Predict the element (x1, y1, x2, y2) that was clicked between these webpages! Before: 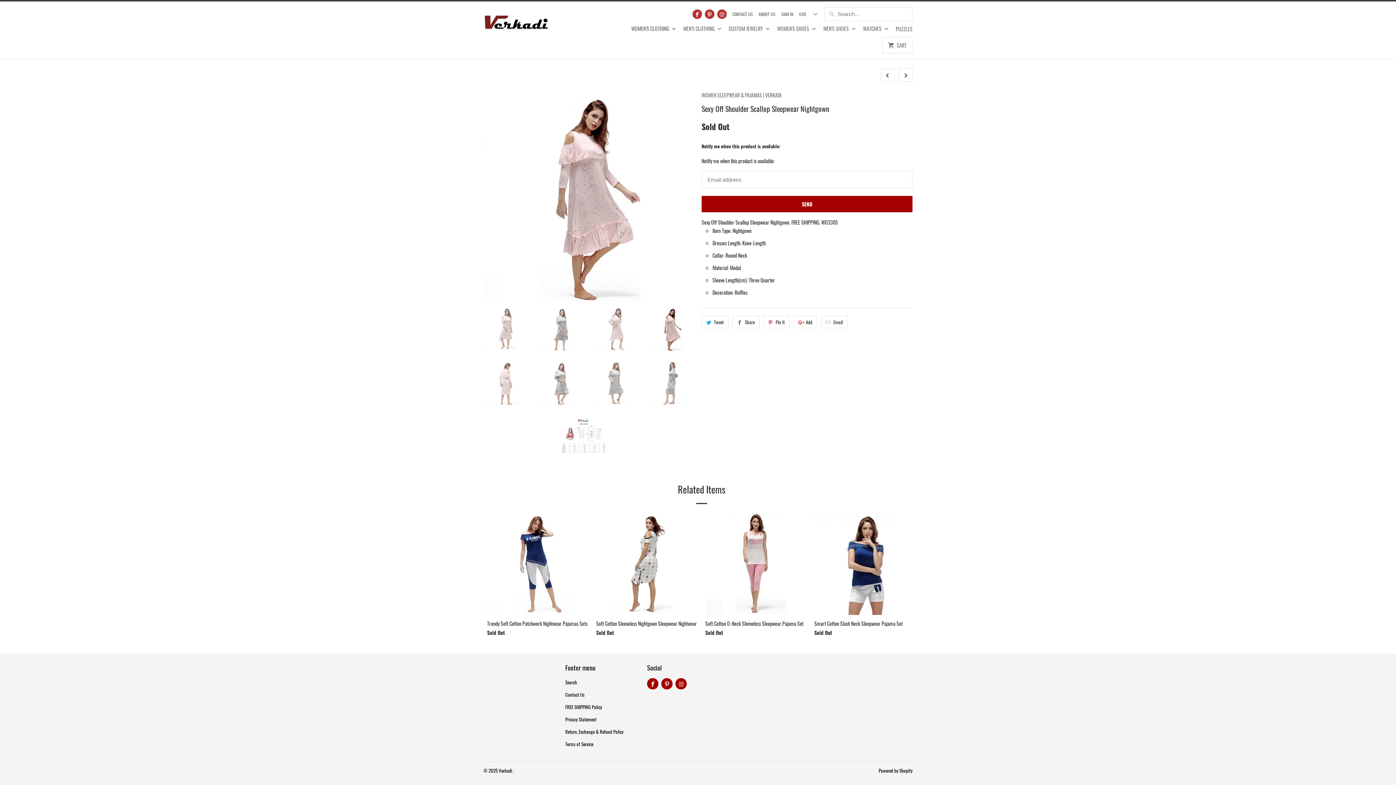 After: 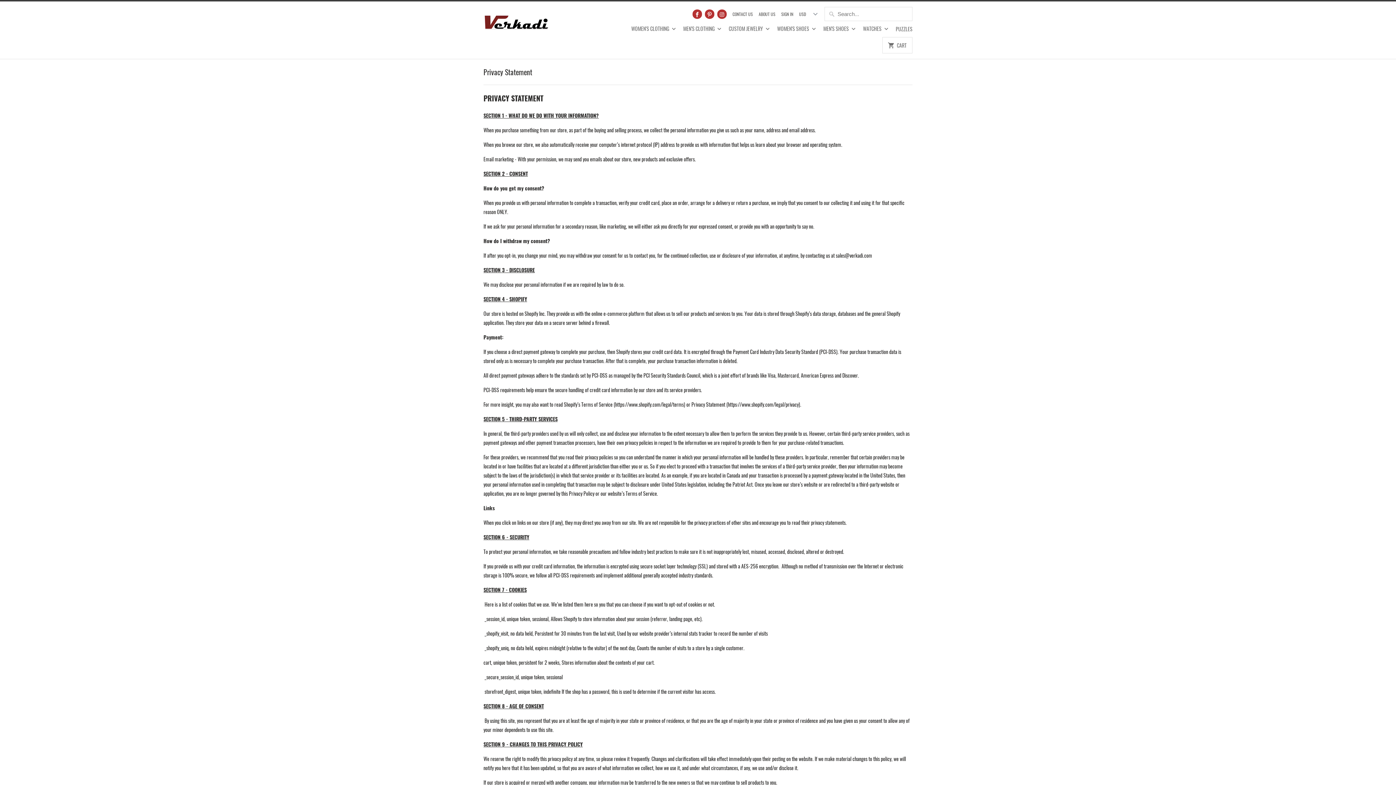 Action: label: Privacy Statement bbox: (565, 715, 596, 723)